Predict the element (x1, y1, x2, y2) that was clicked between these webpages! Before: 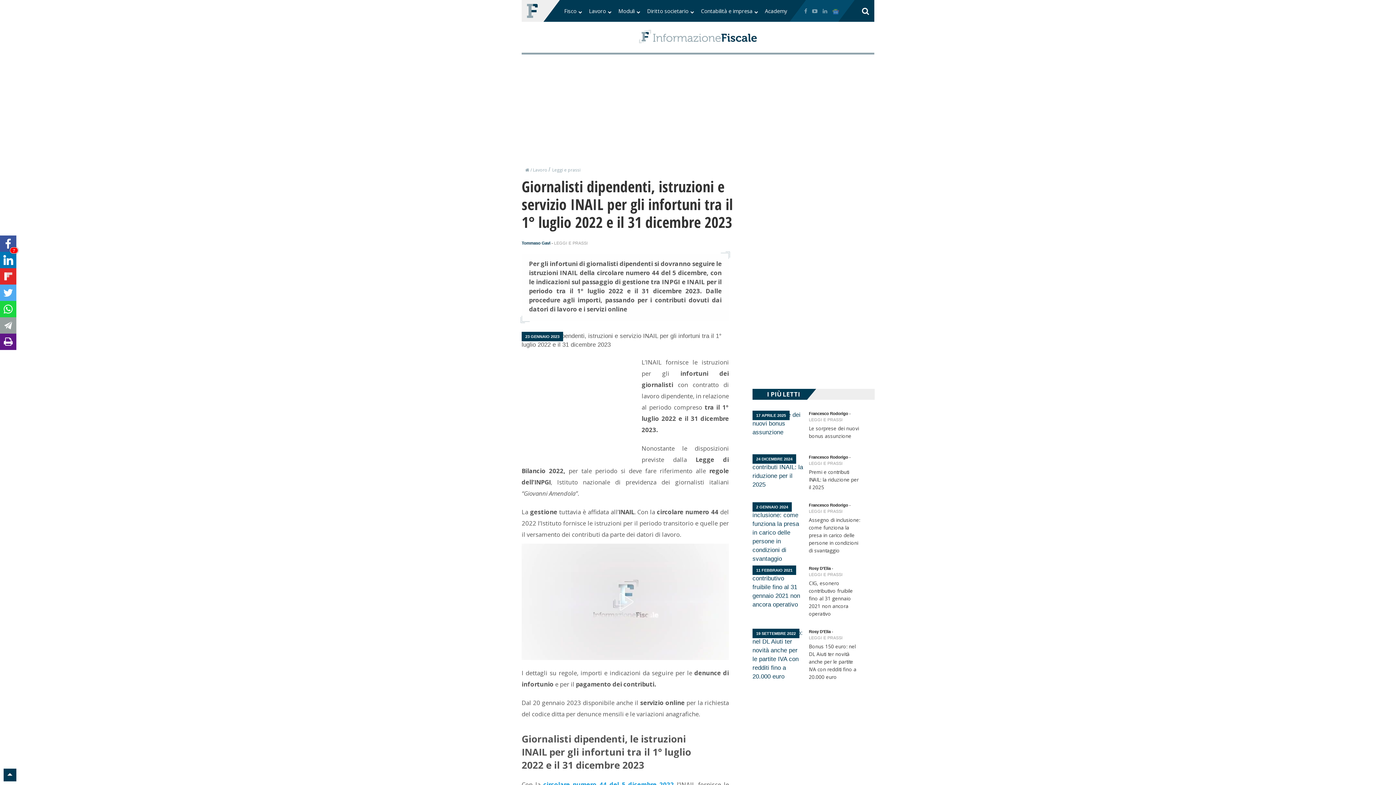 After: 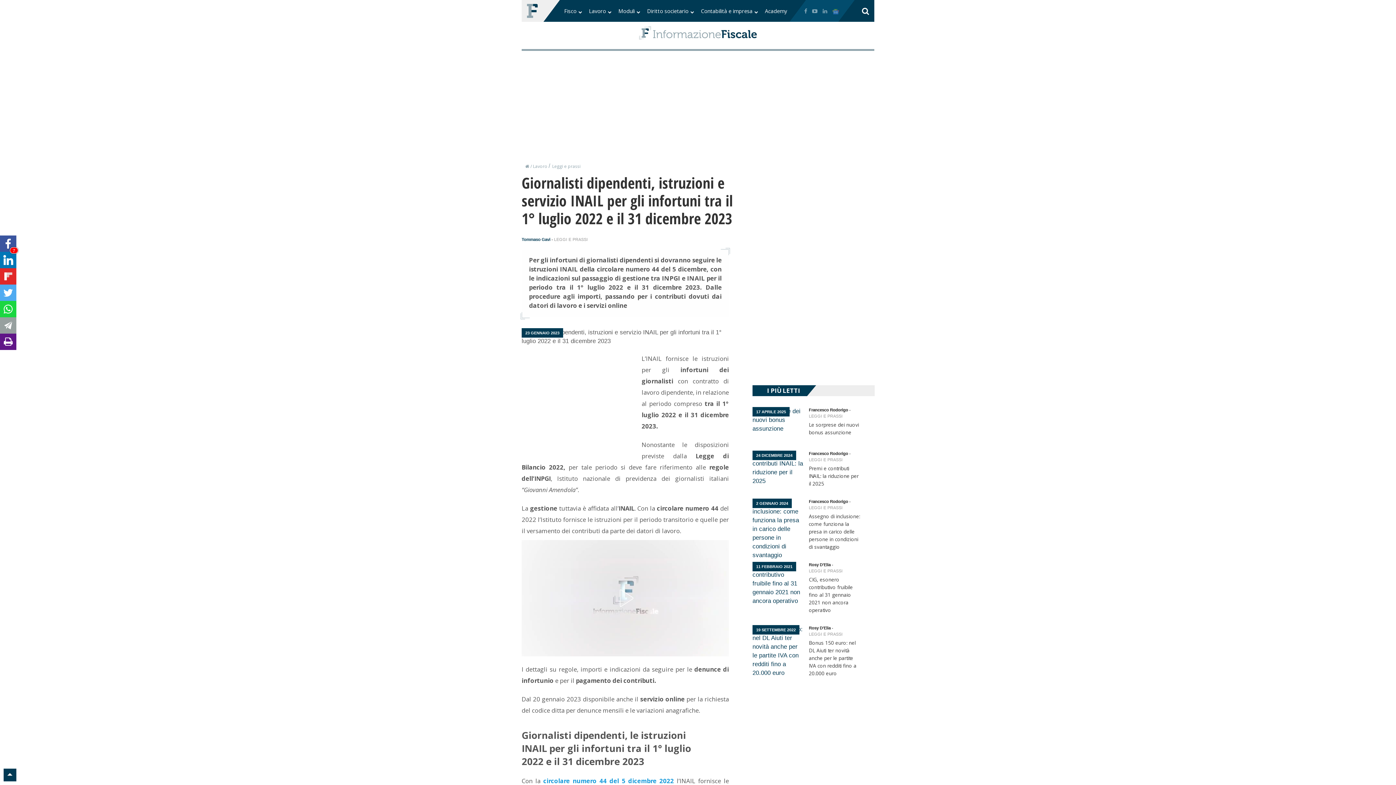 Action: bbox: (543, 780, 674, 789) label: circolare numero 44 del 5 dicembre 2022